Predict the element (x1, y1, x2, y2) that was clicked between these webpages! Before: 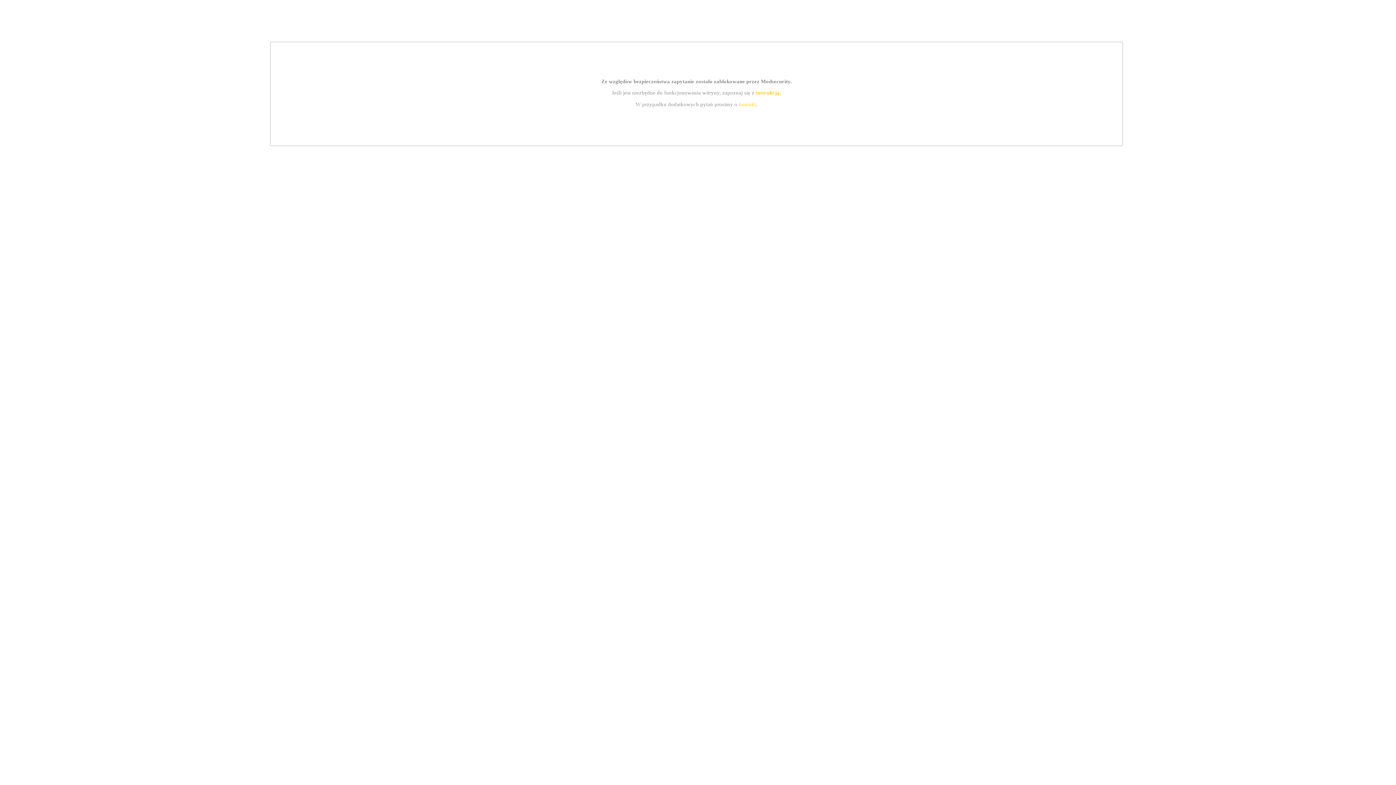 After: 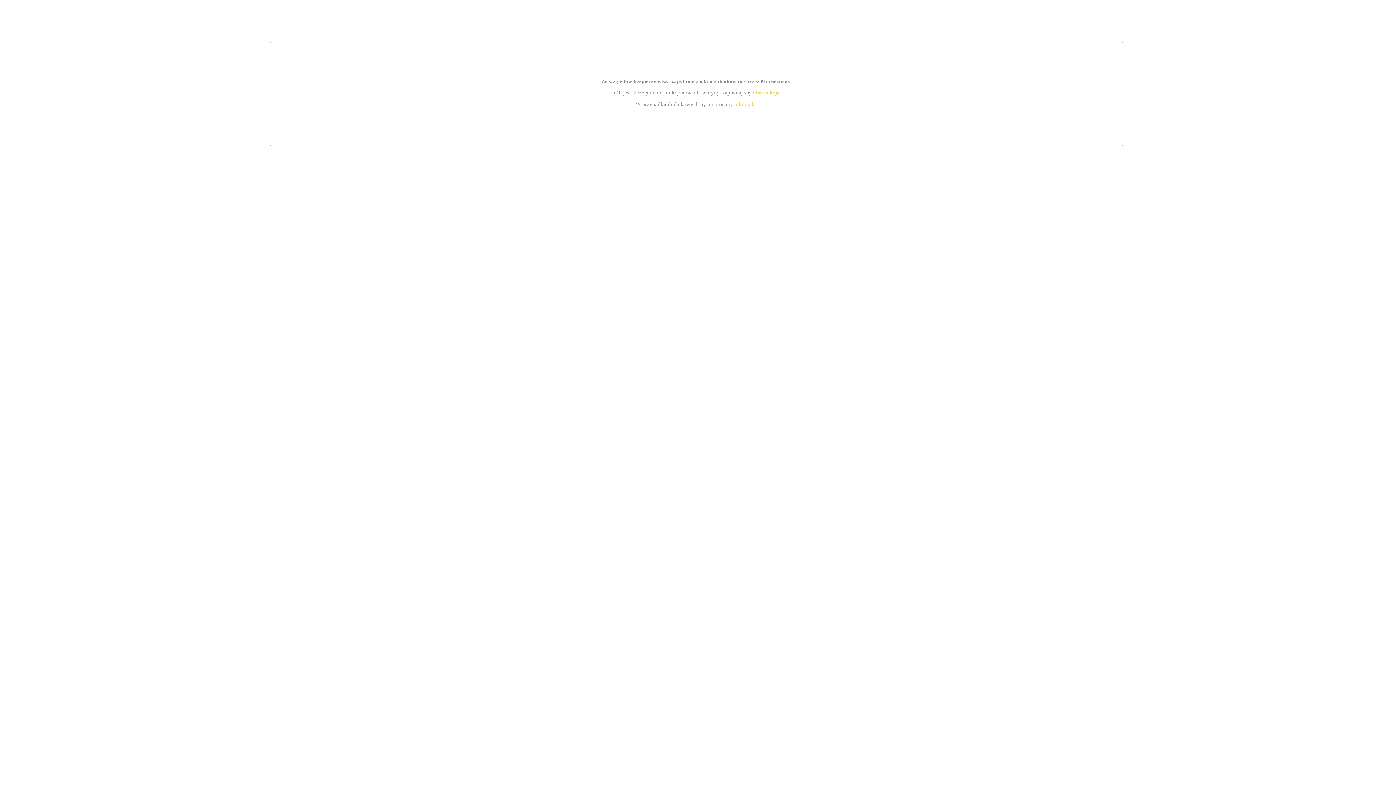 Action: bbox: (755, 89, 779, 95) label: instrukcją